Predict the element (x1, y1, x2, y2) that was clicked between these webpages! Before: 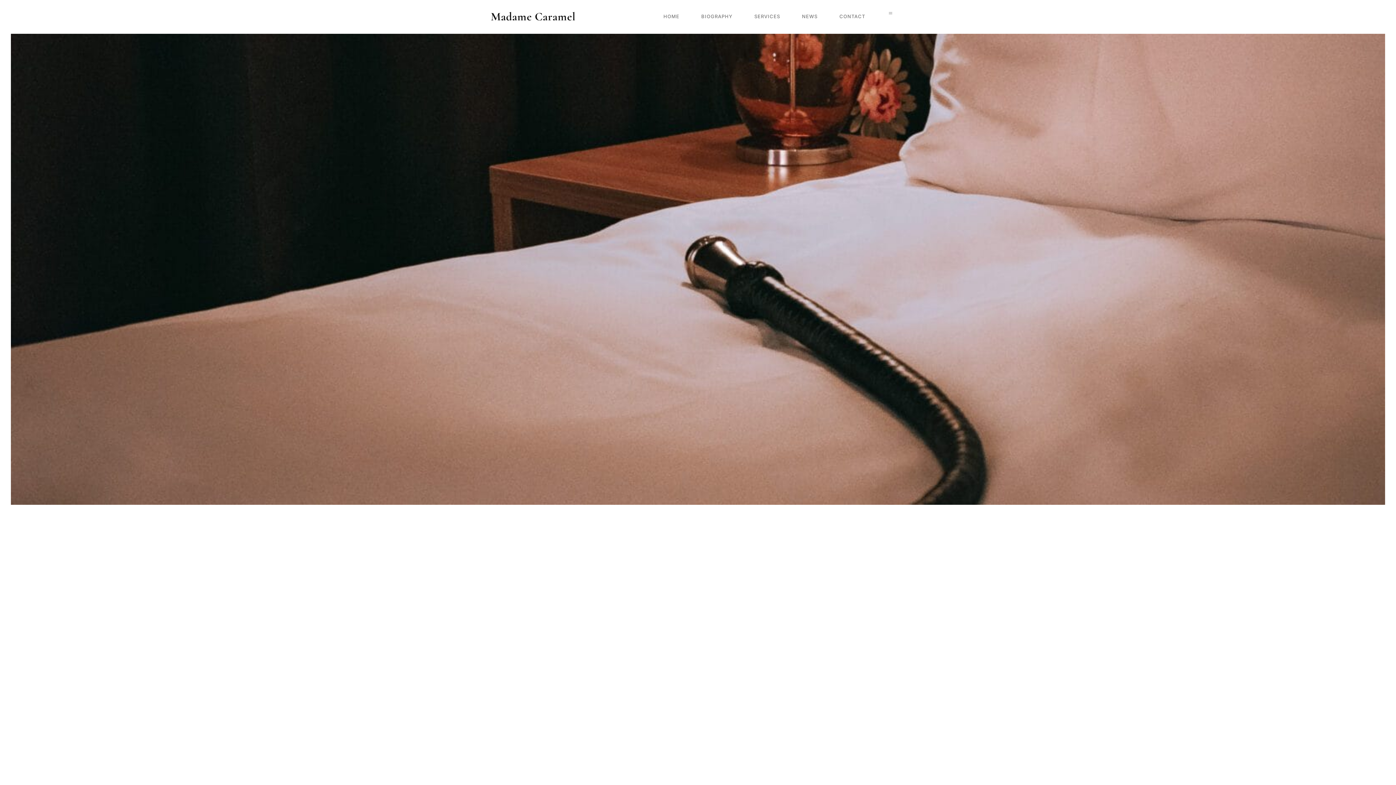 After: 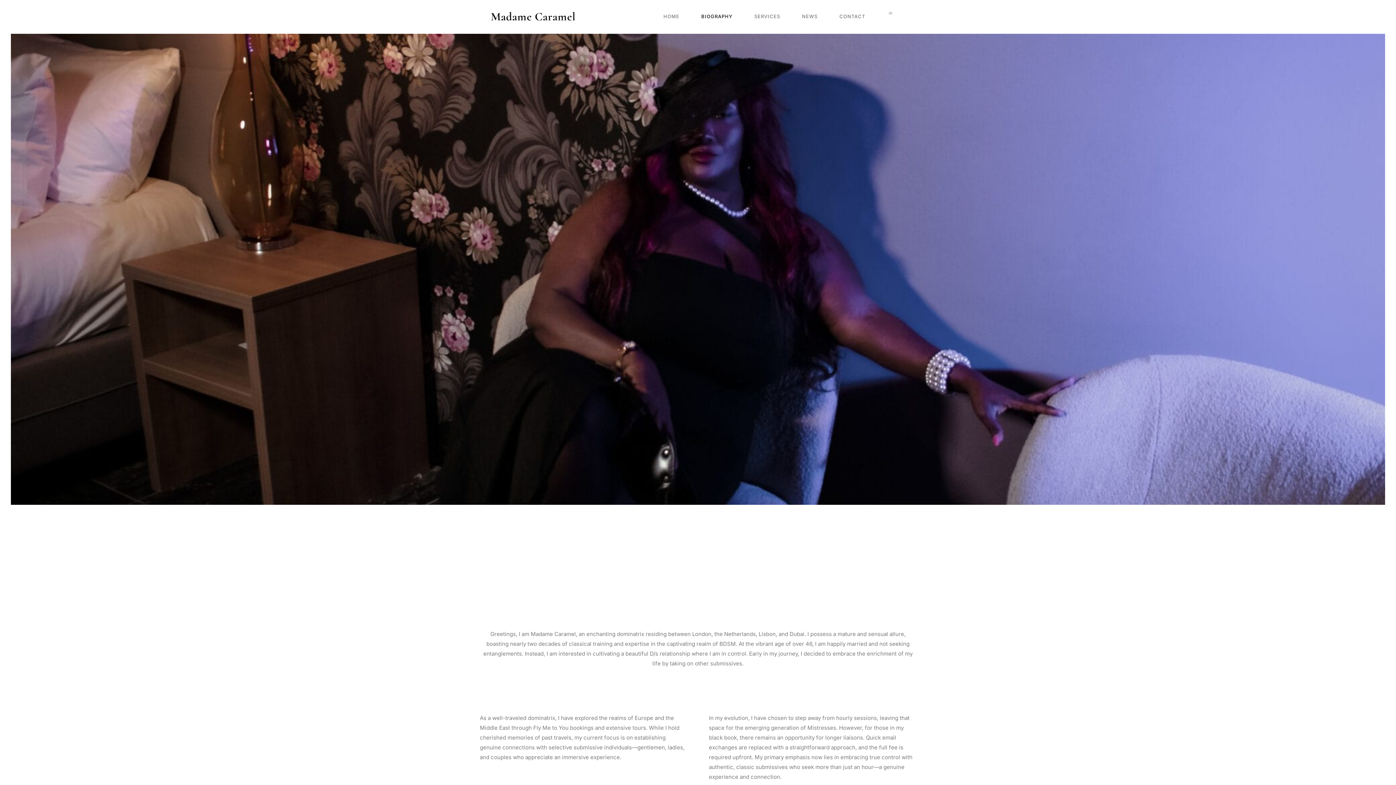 Action: label: BIOGRAPHY bbox: (690, 3, 743, 29)